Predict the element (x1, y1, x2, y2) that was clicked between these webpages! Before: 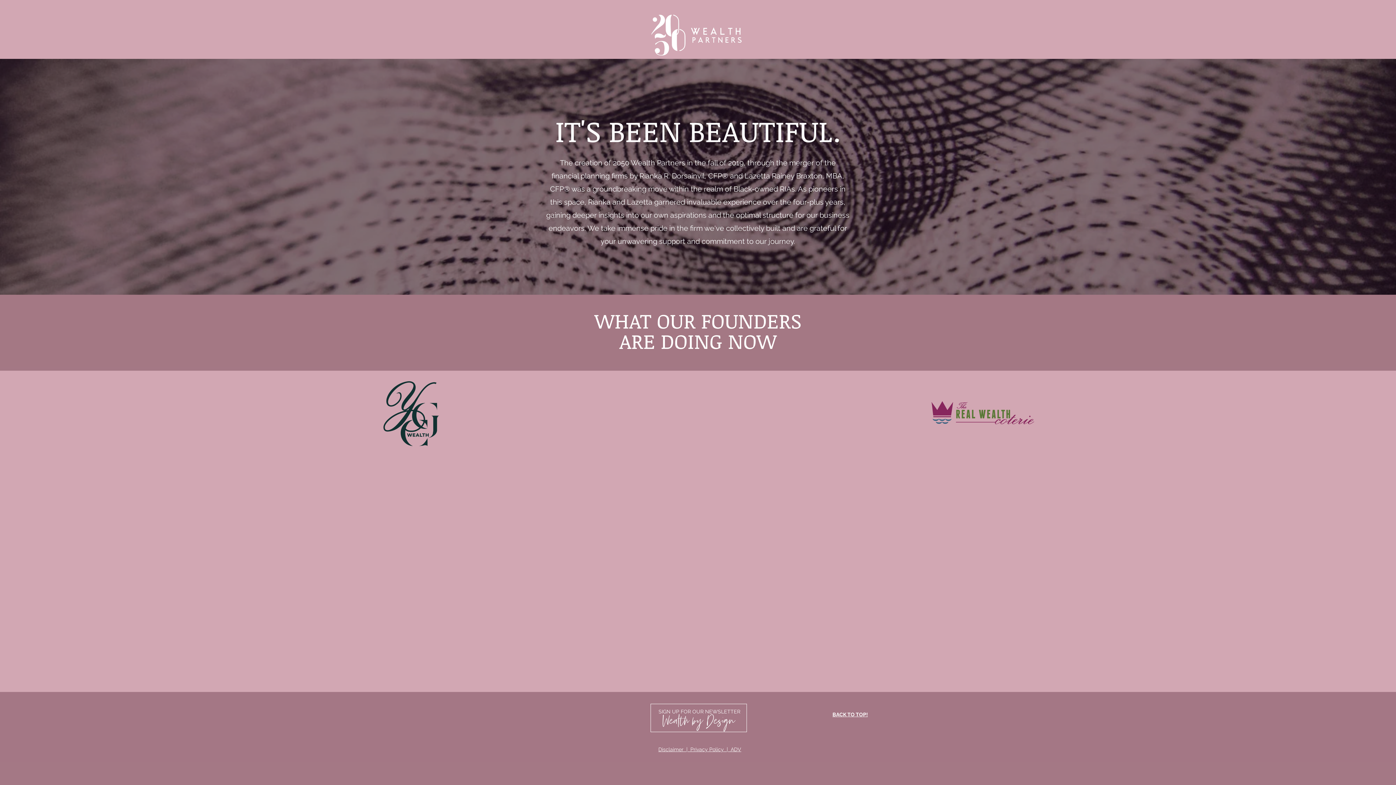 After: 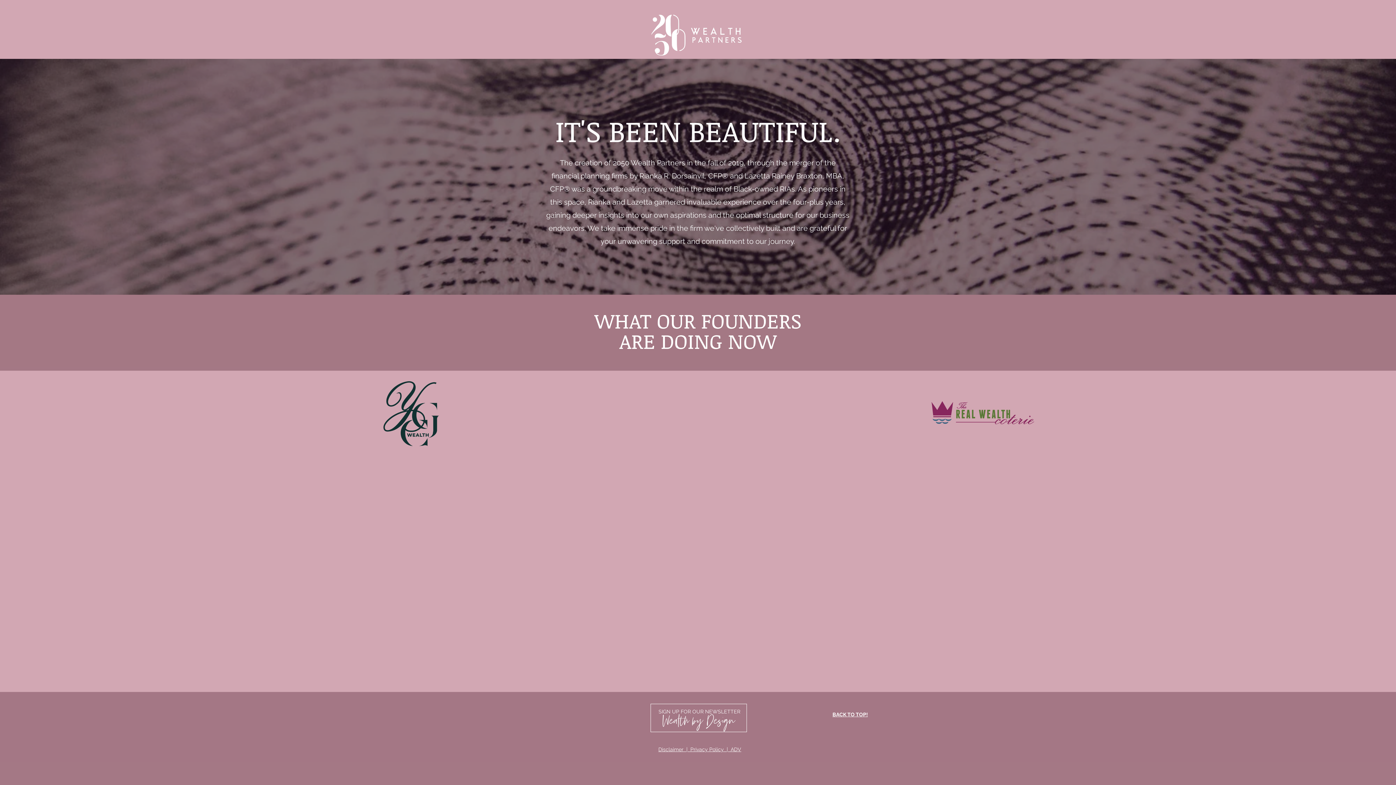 Action: bbox: (650, 704, 747, 732)